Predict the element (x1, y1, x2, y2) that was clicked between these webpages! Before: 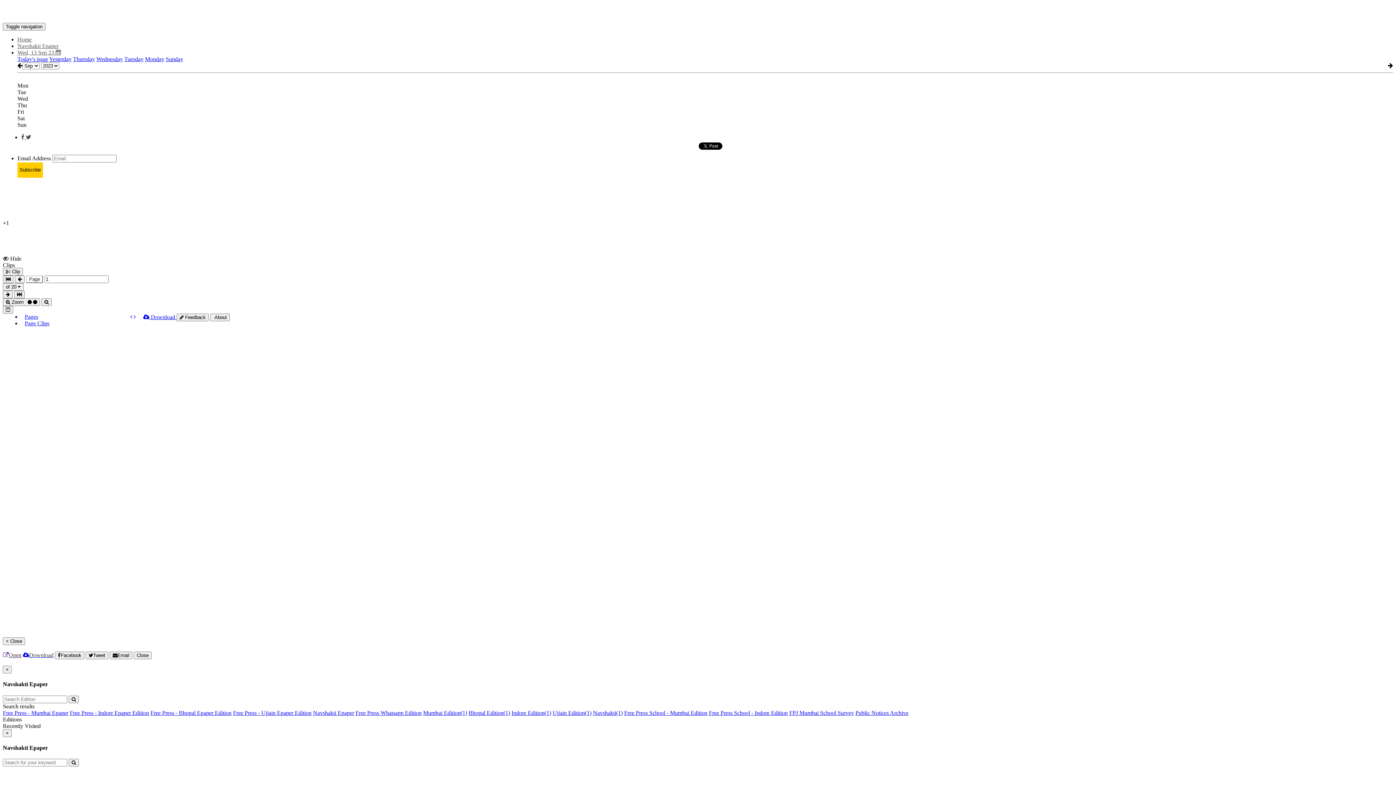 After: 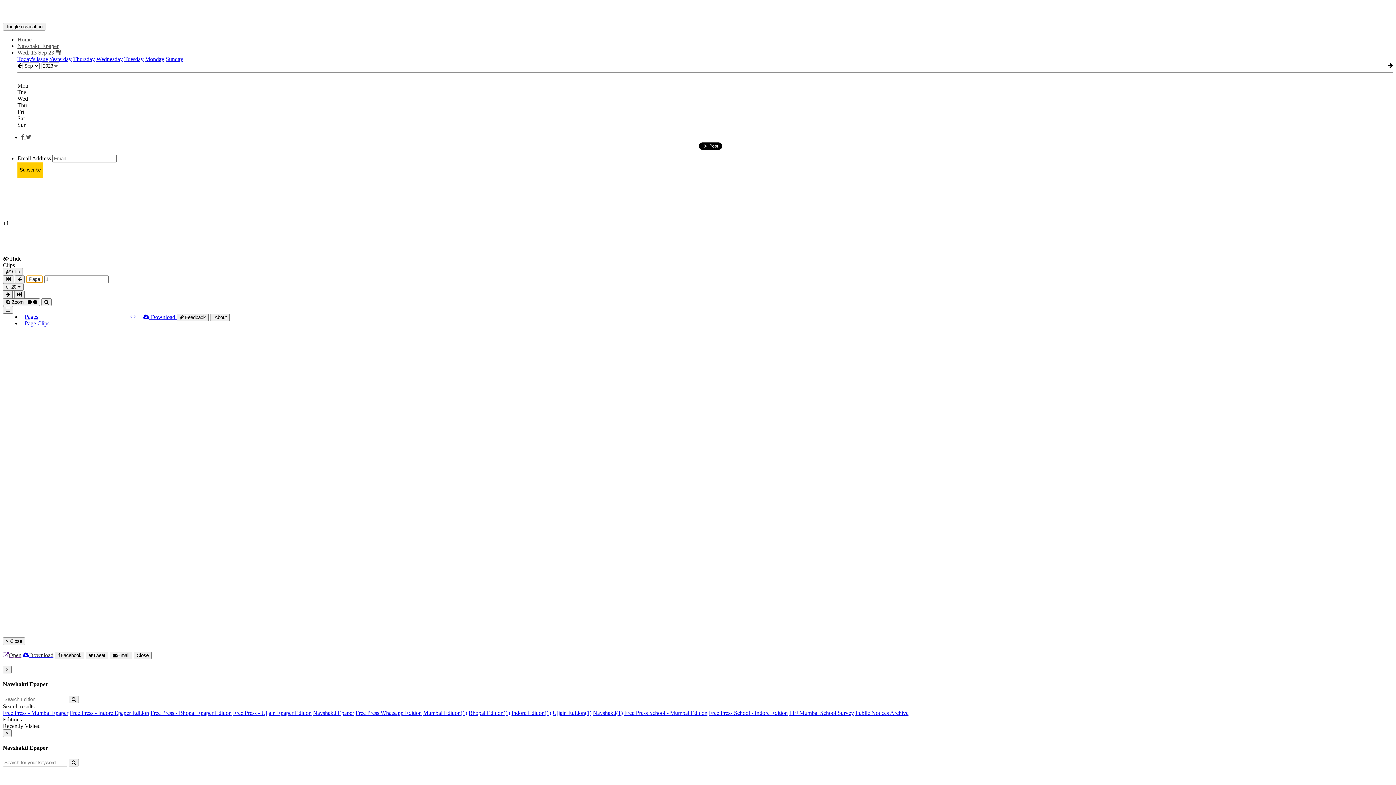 Action: bbox: (26, 275, 42, 283) label: Page